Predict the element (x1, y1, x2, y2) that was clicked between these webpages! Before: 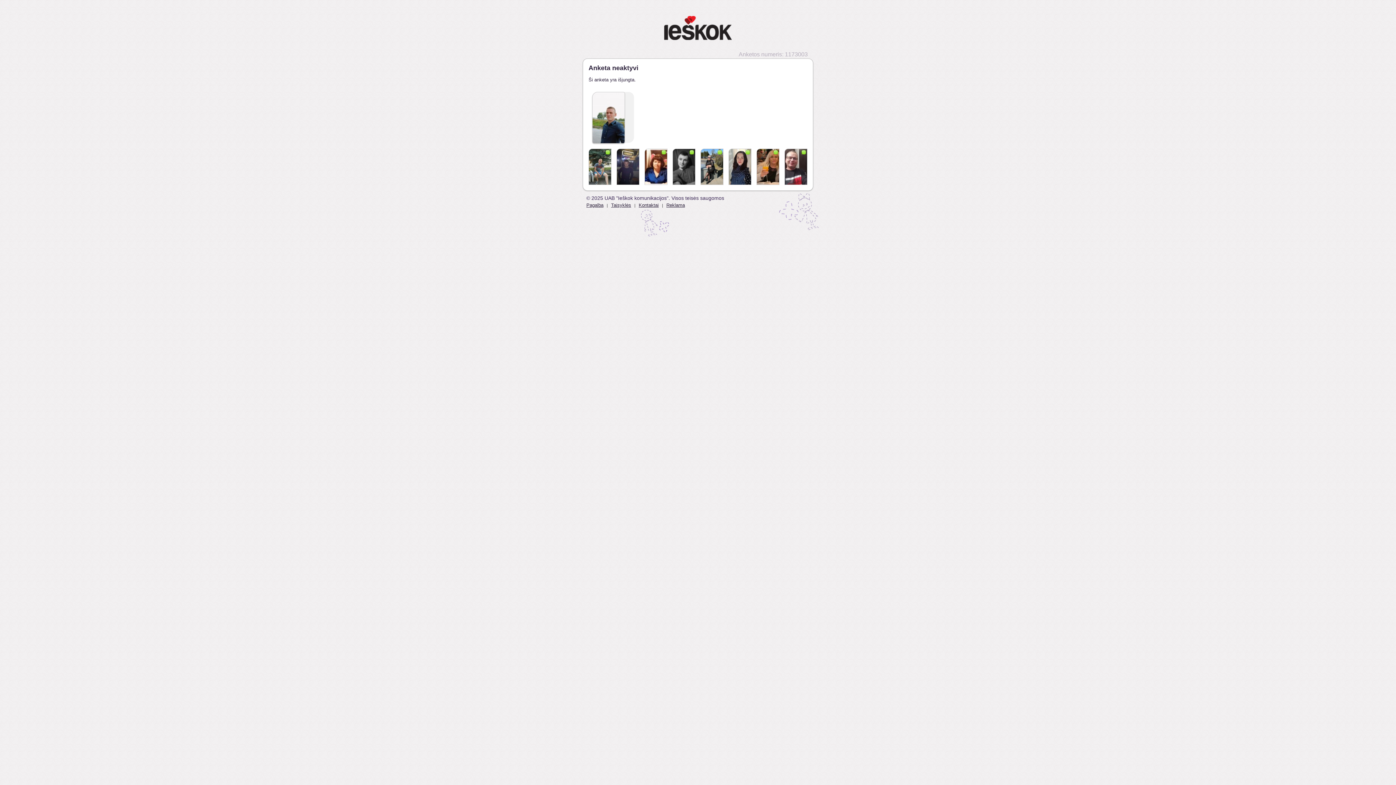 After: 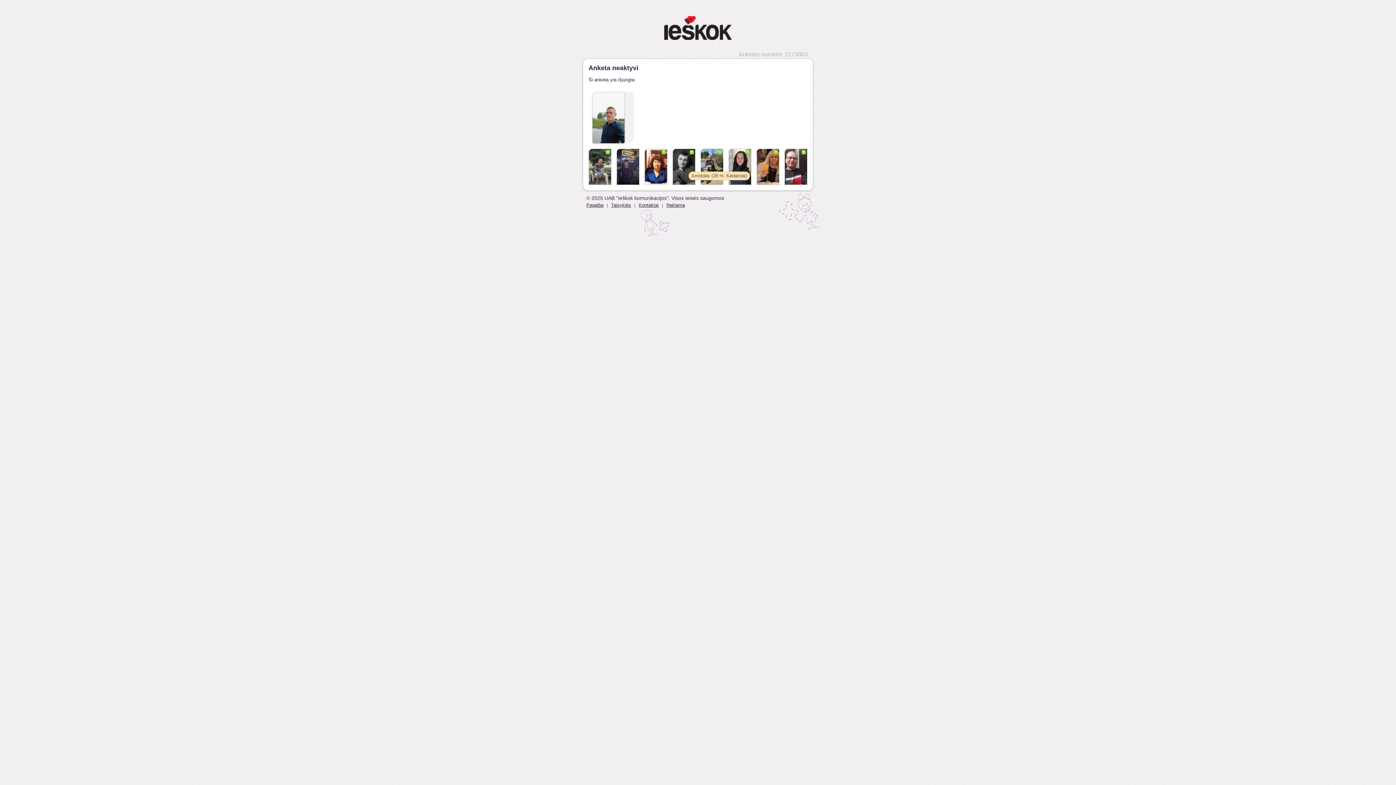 Action: bbox: (672, 148, 695, 185)